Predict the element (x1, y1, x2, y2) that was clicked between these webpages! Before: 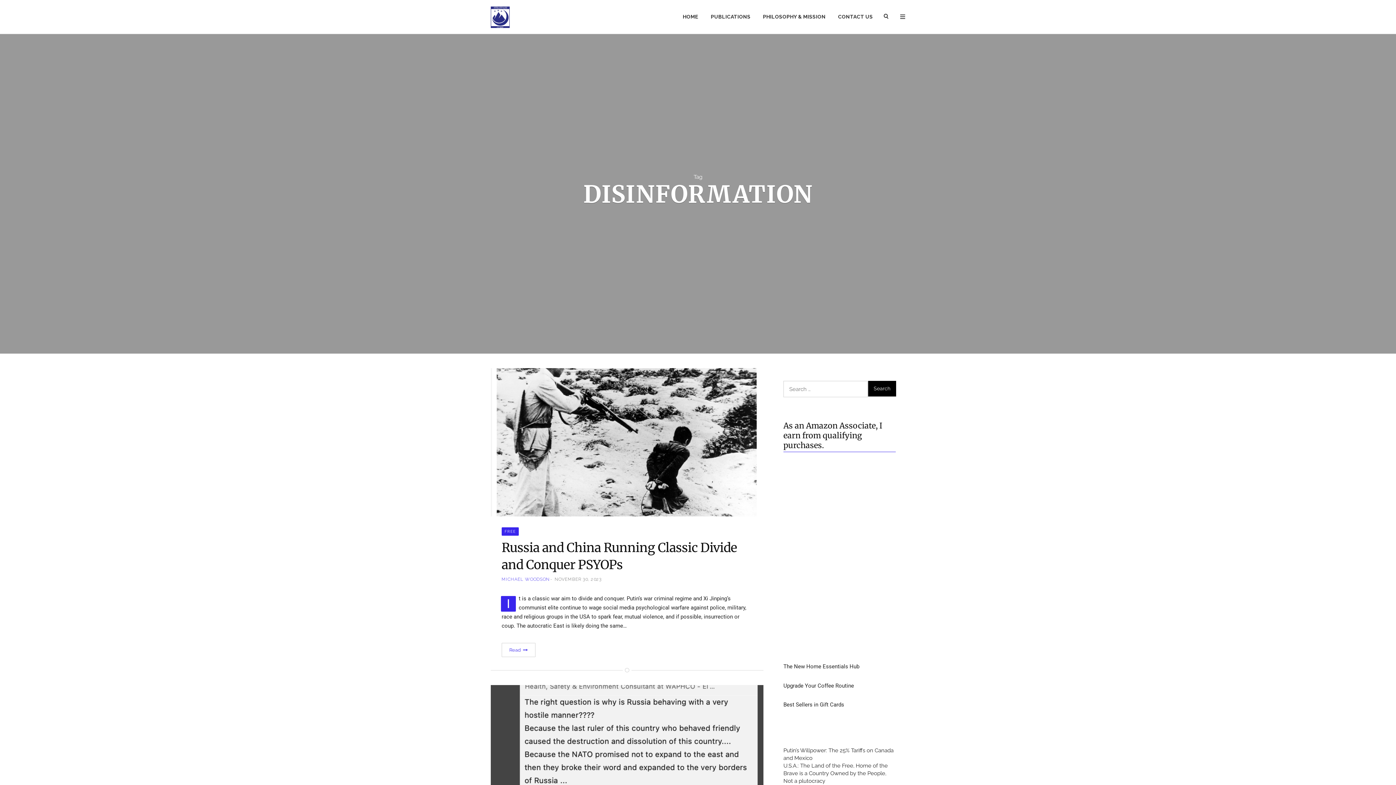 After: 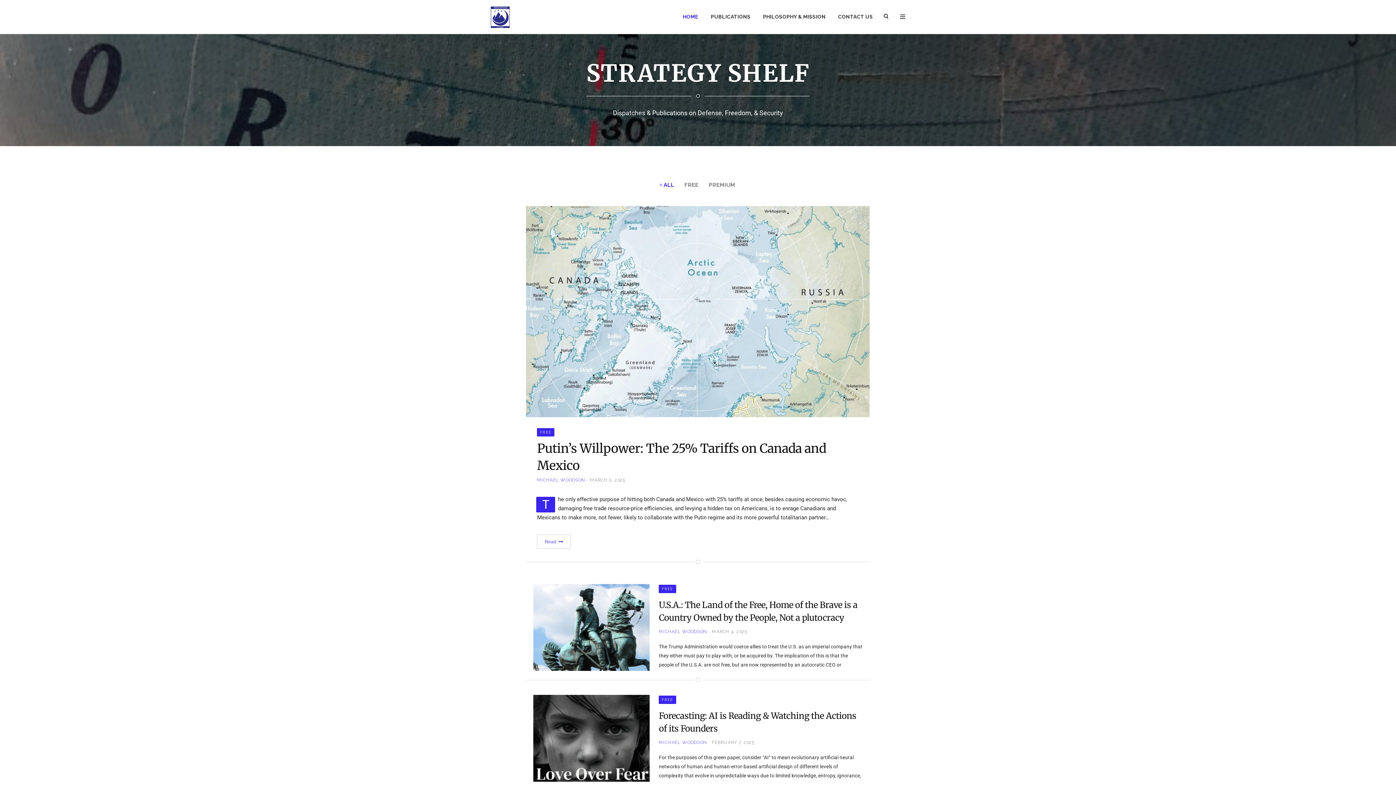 Action: bbox: (490, 5, 509, 28)